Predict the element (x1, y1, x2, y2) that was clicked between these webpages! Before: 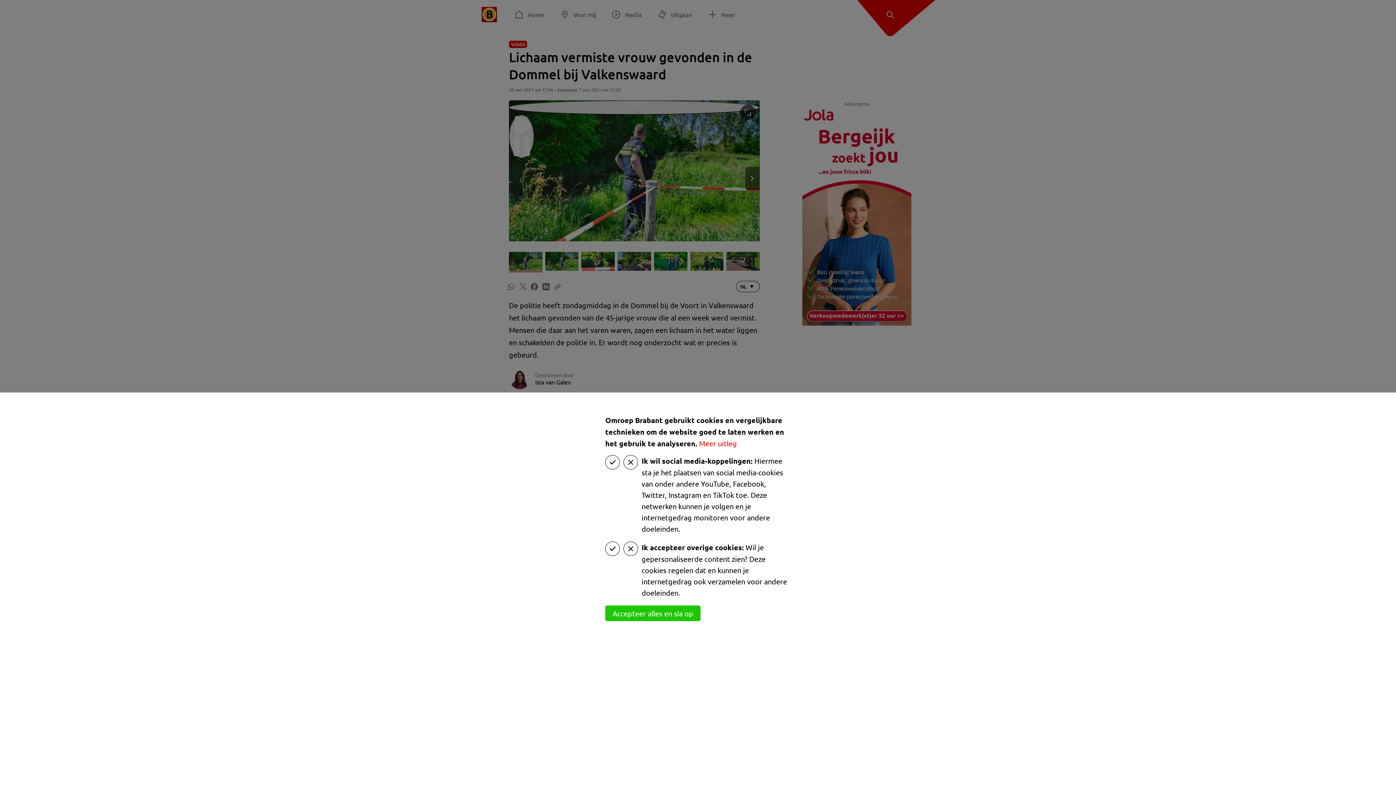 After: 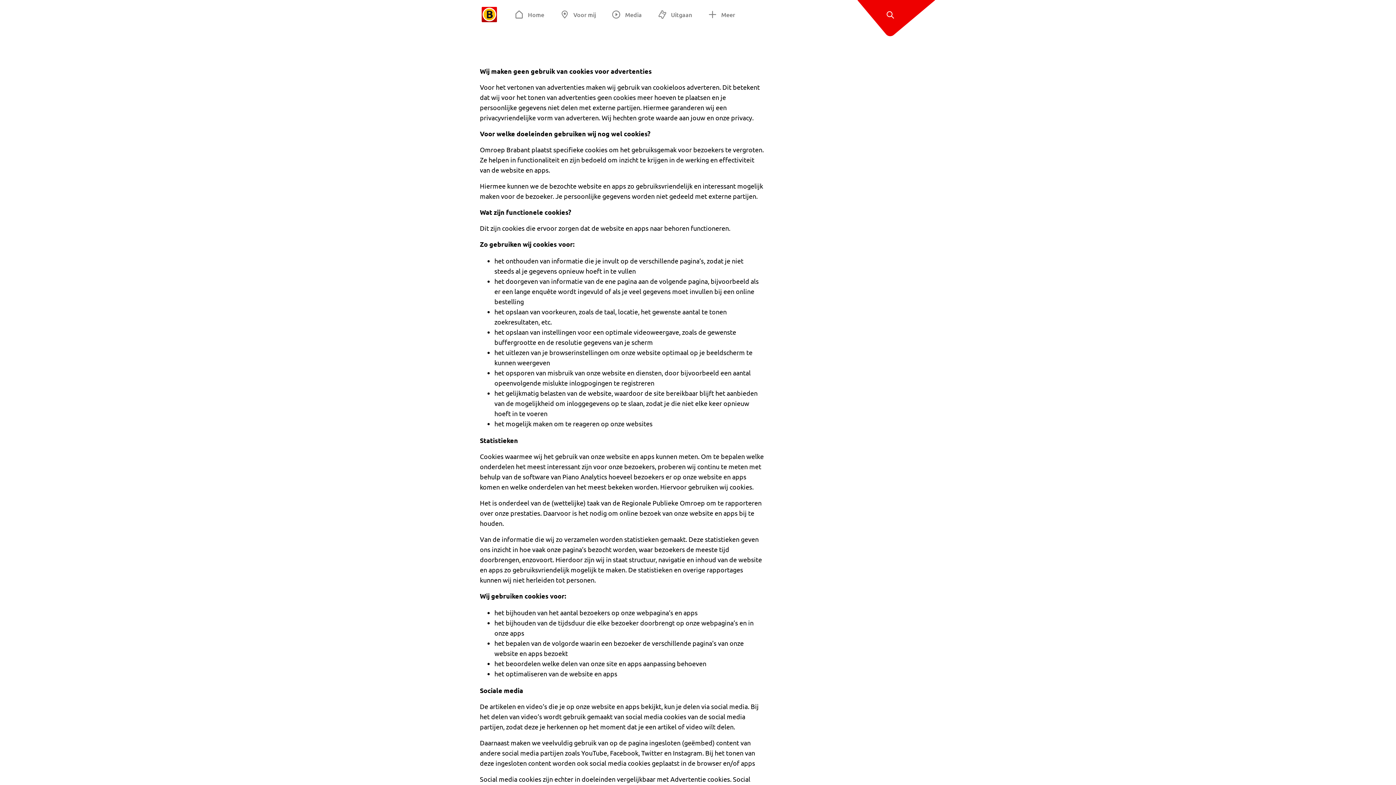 Action: bbox: (699, 438, 737, 448) label: Meer uitleg